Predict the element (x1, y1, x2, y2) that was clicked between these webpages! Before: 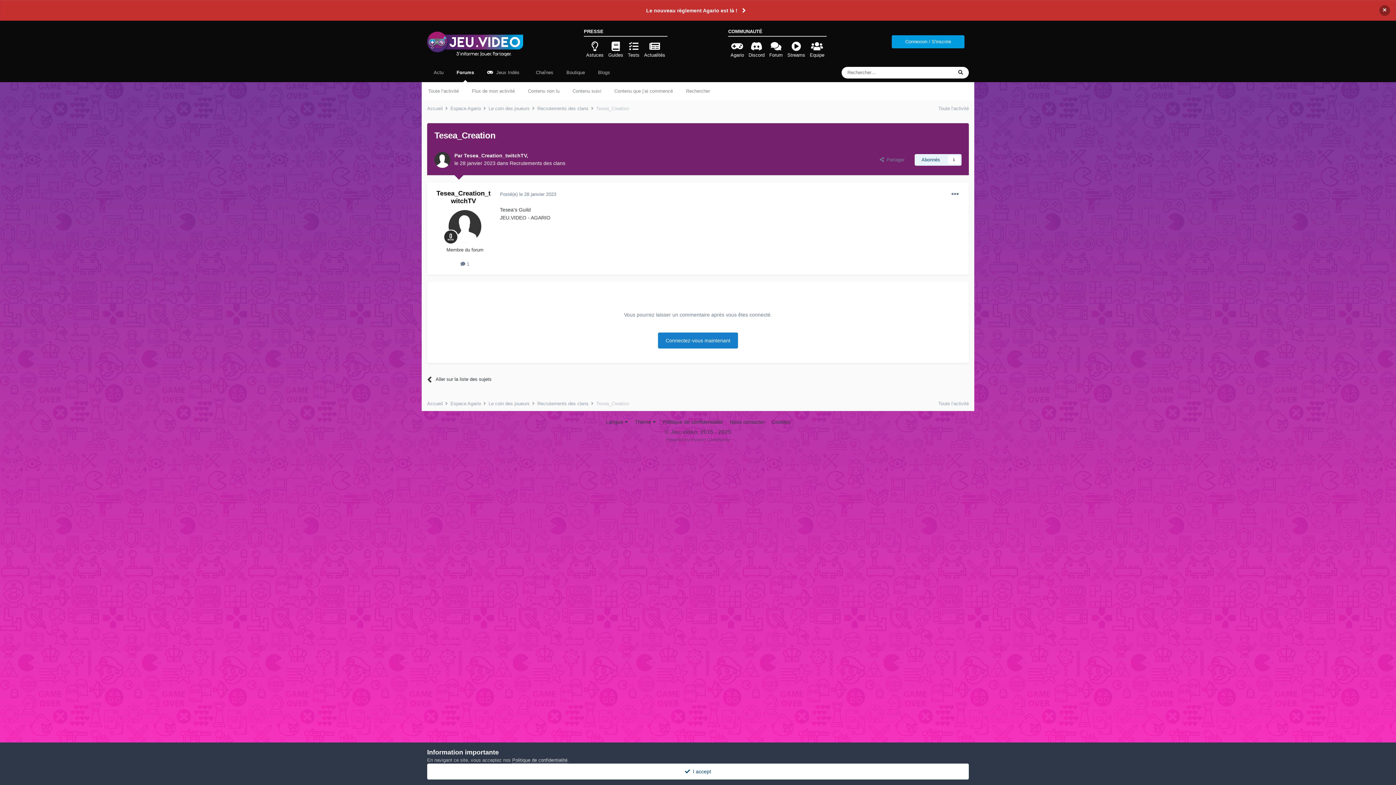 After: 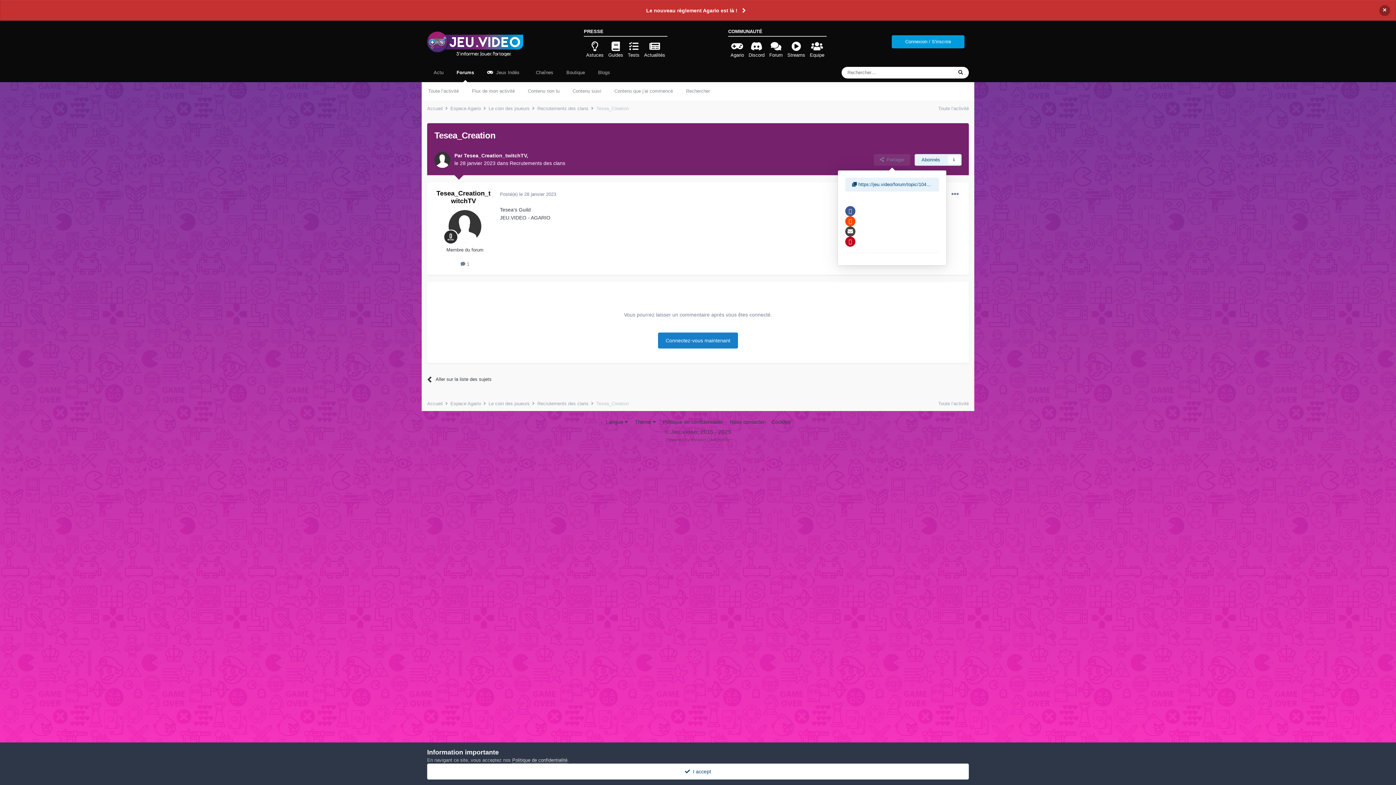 Action: label:   Partager bbox: (874, 154, 910, 165)